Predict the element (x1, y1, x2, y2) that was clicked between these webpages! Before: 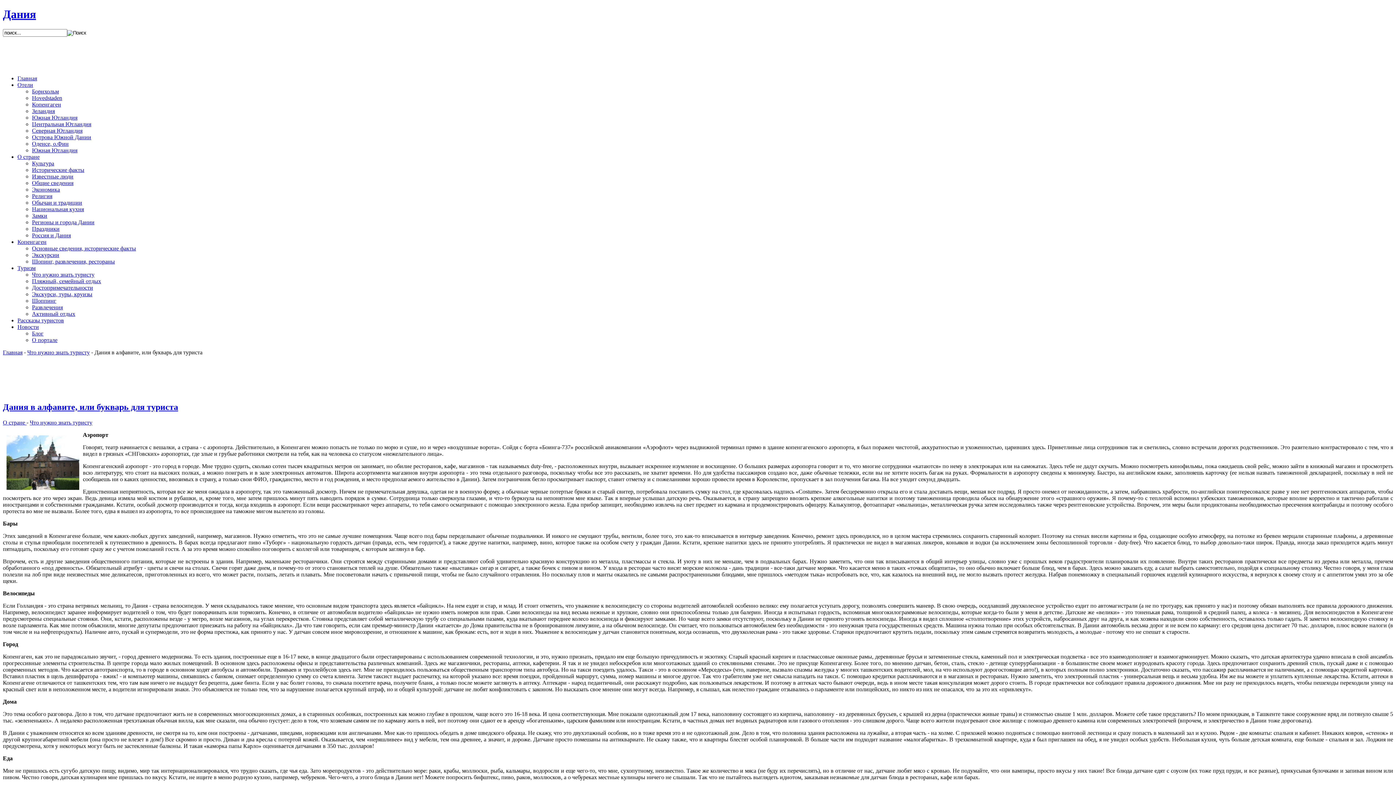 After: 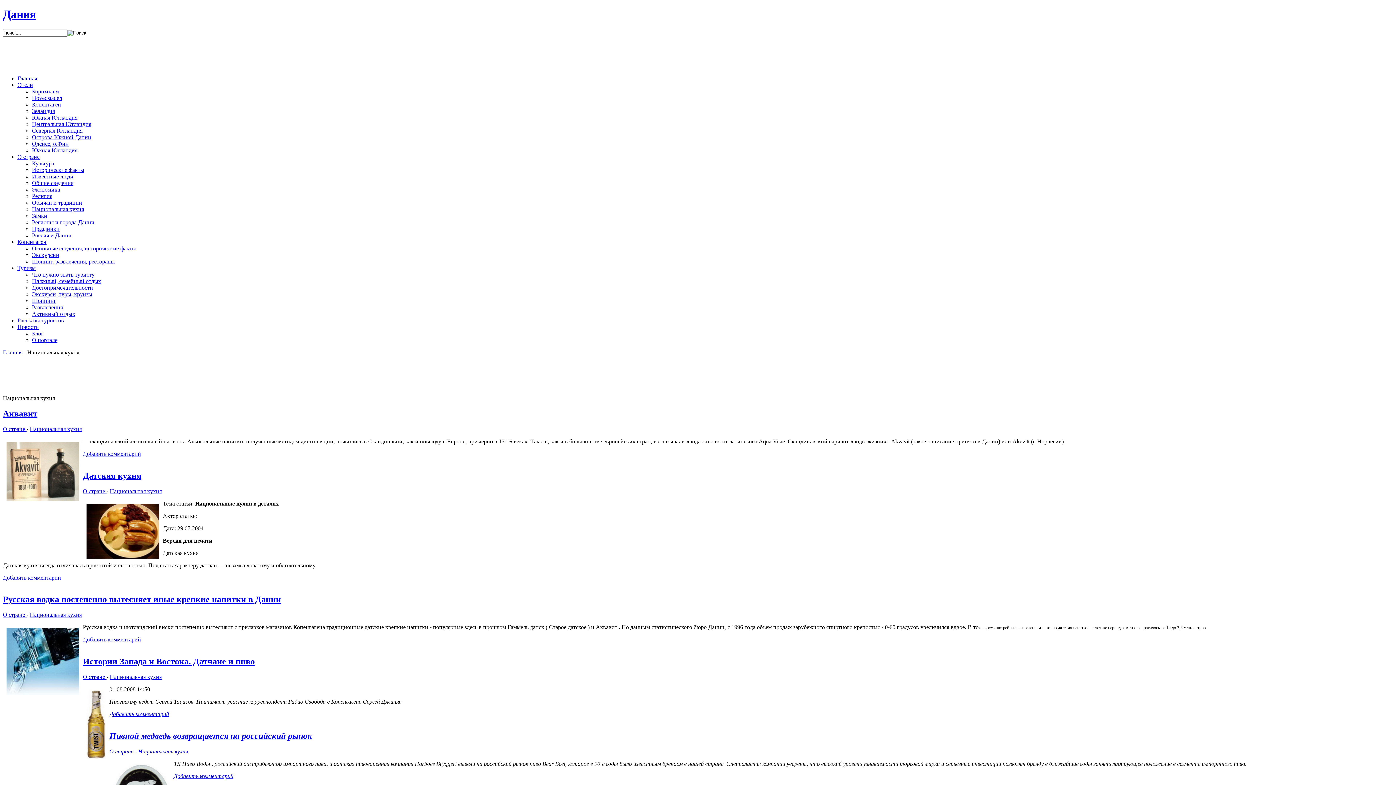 Action: bbox: (32, 206, 84, 212) label: Национальная кухня